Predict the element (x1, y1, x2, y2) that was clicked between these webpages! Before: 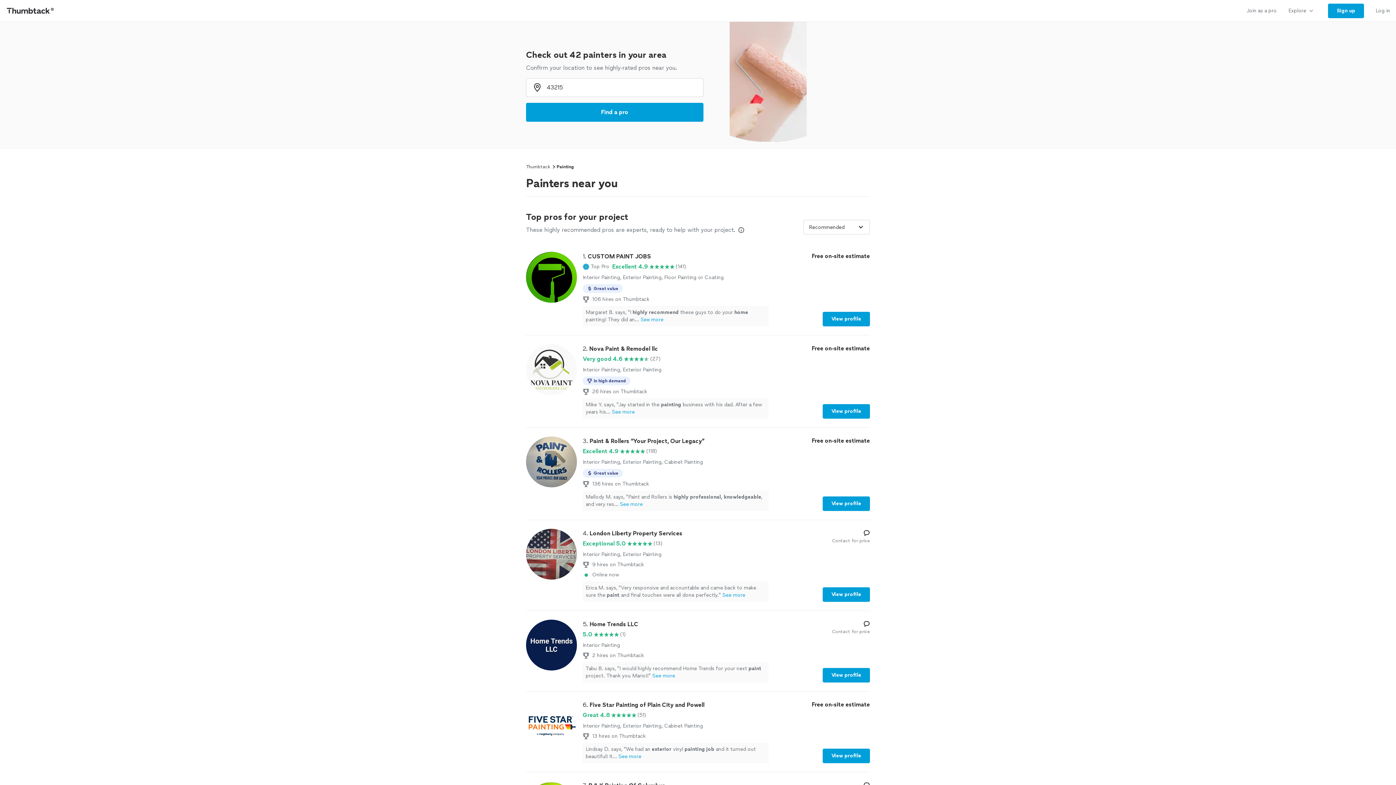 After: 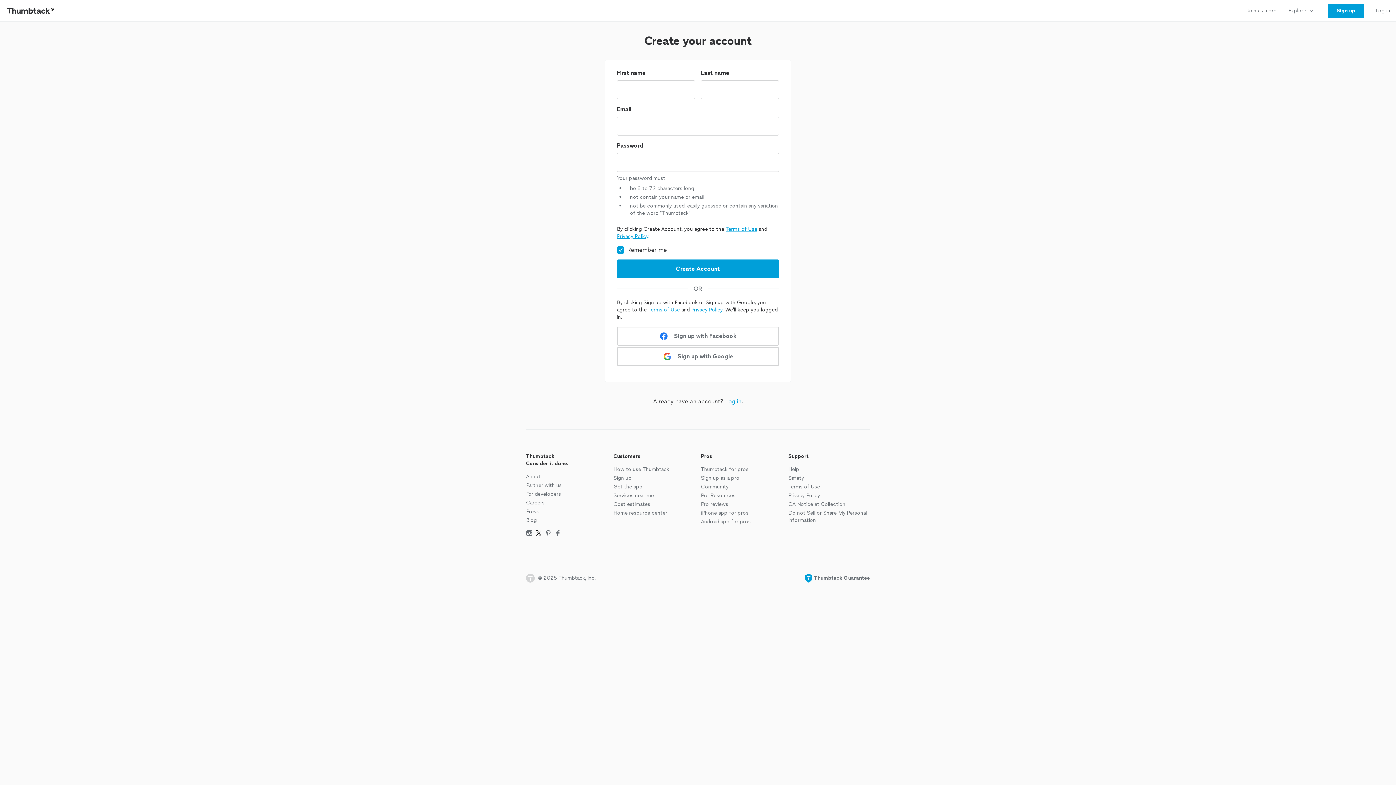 Action: bbox: (1322, 0, 1370, 21) label: Sign up